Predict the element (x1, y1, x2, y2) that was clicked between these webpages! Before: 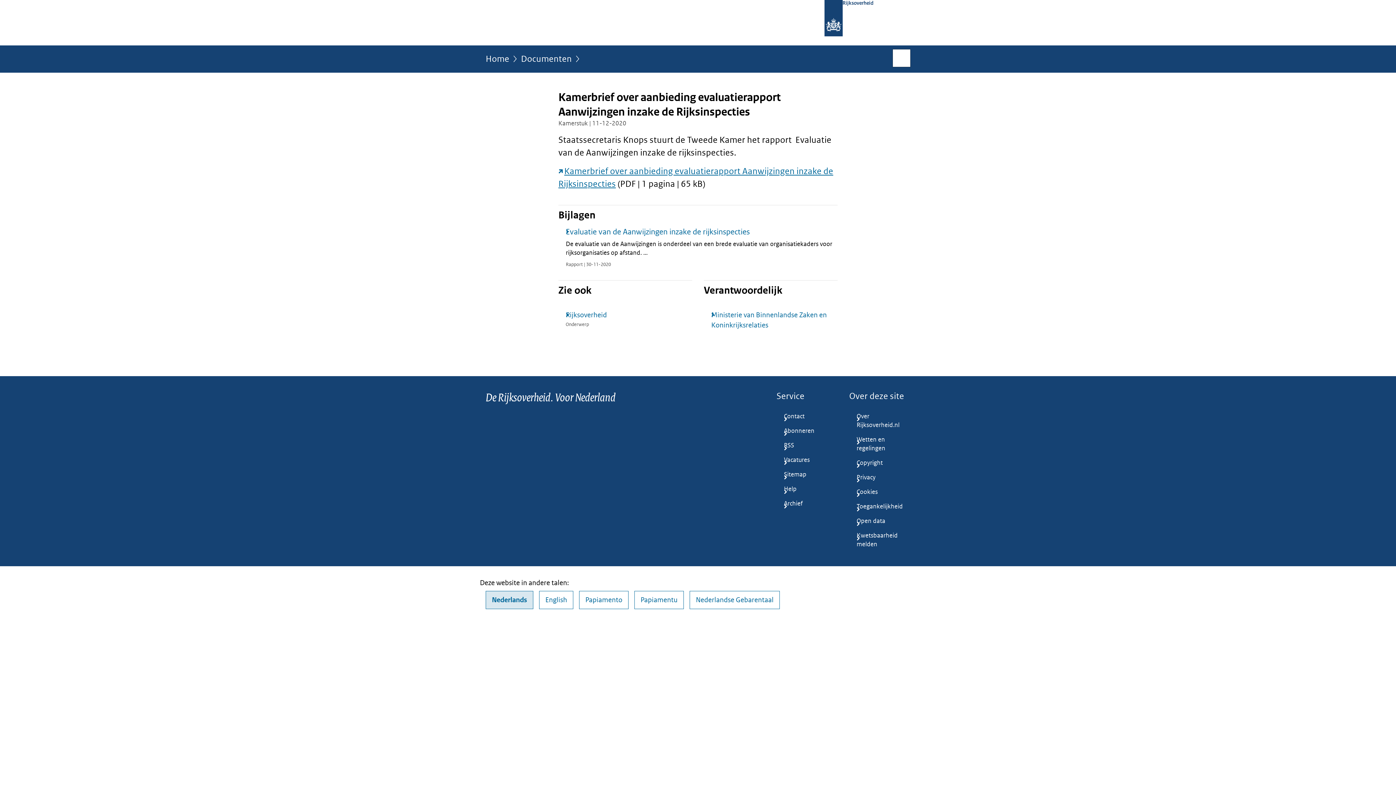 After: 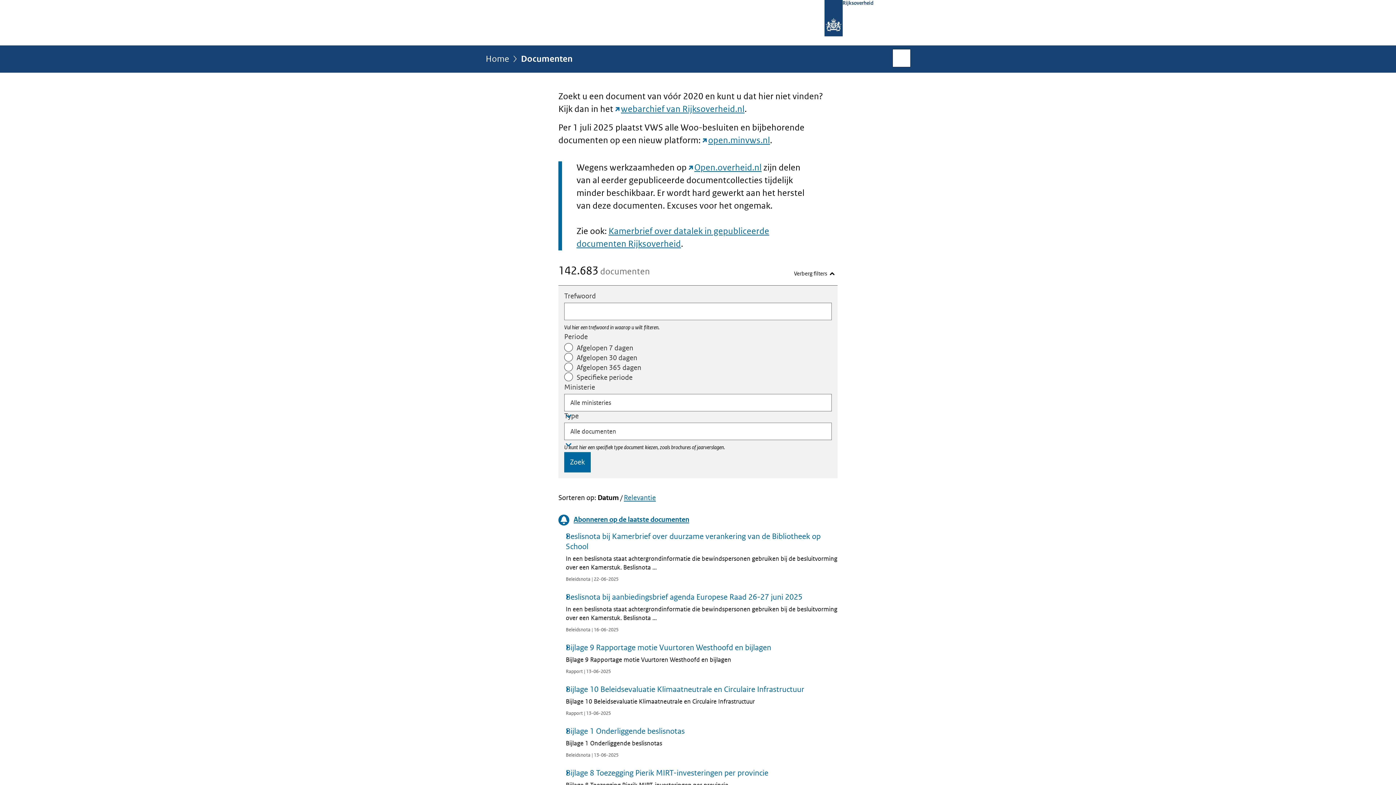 Action: label: Documenten bbox: (521, 54, 572, 68)